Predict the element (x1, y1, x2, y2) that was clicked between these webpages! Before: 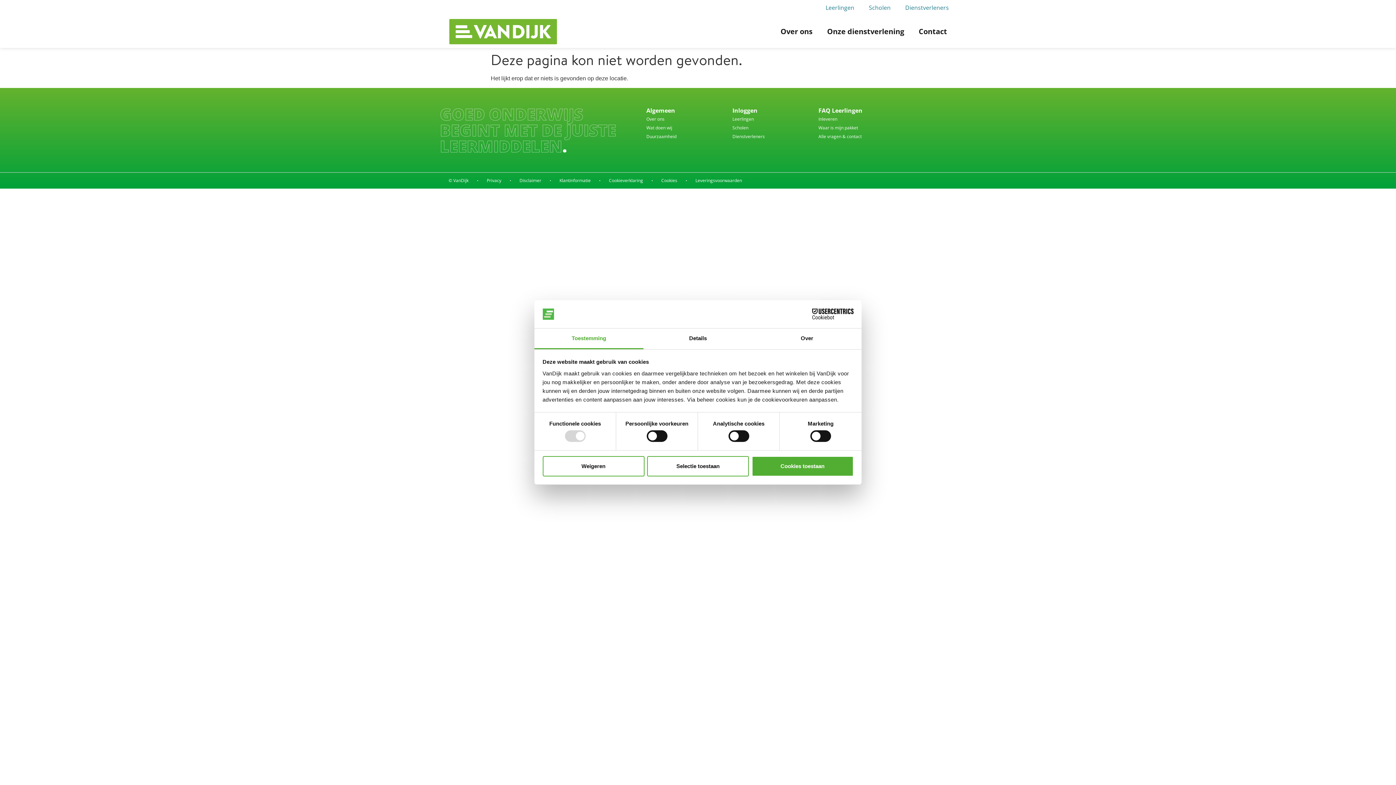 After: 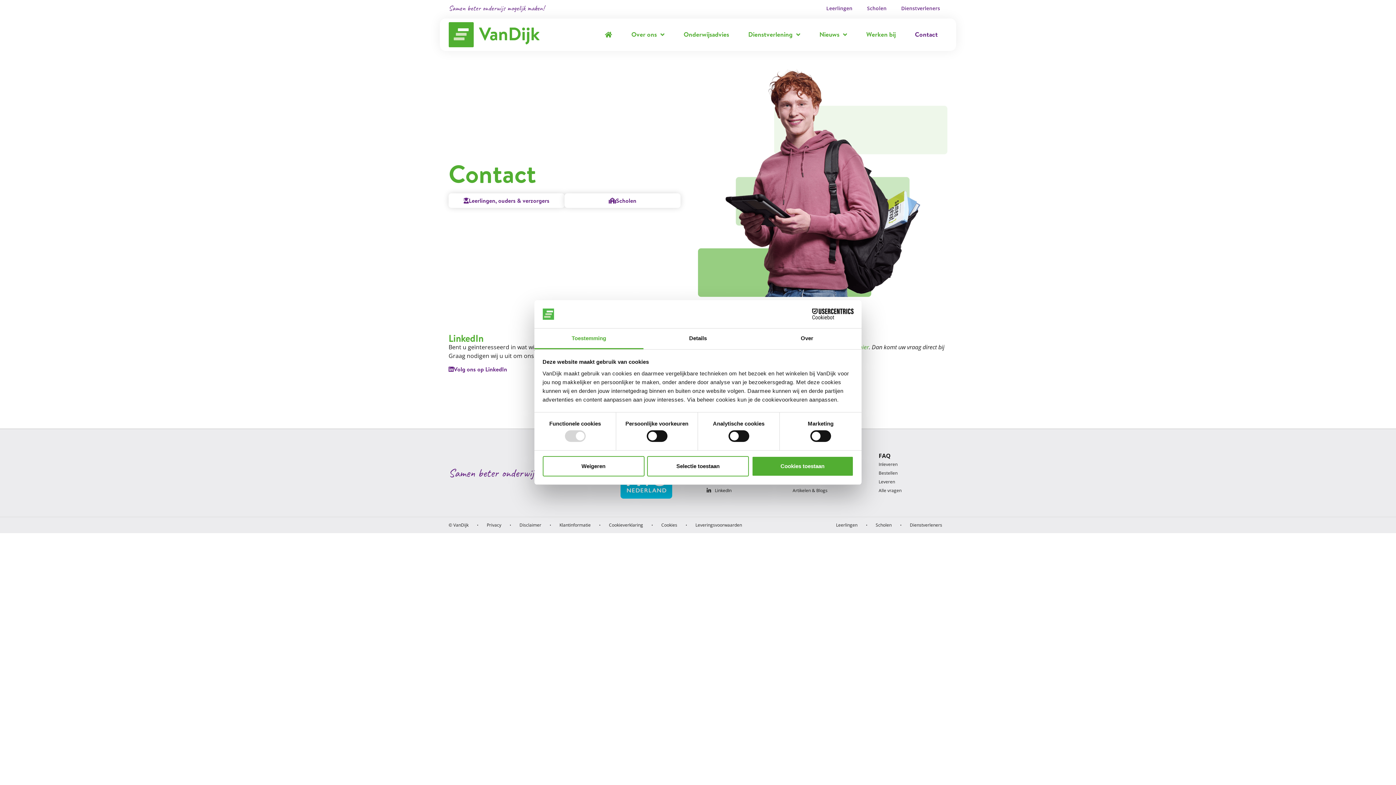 Action: label: Contact bbox: (911, 21, 954, 41)